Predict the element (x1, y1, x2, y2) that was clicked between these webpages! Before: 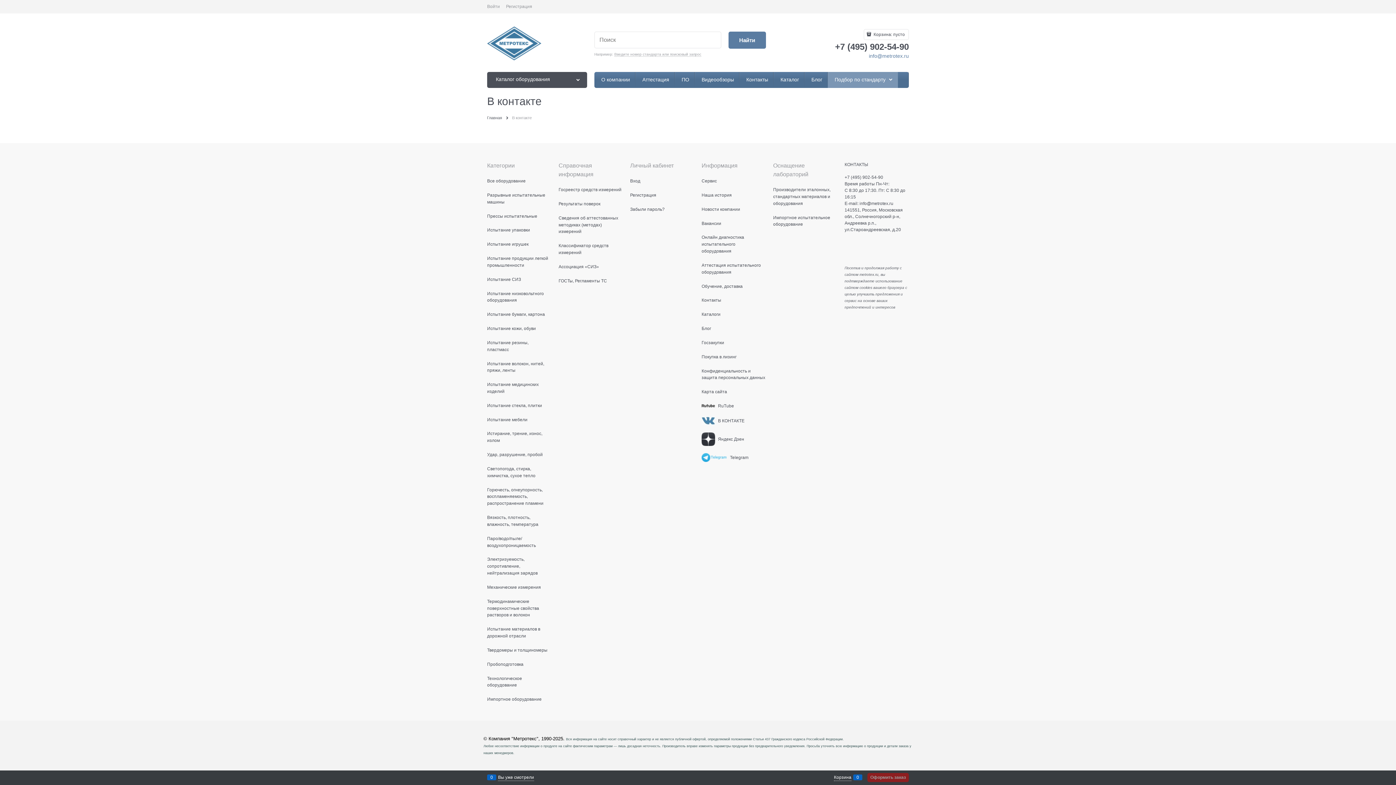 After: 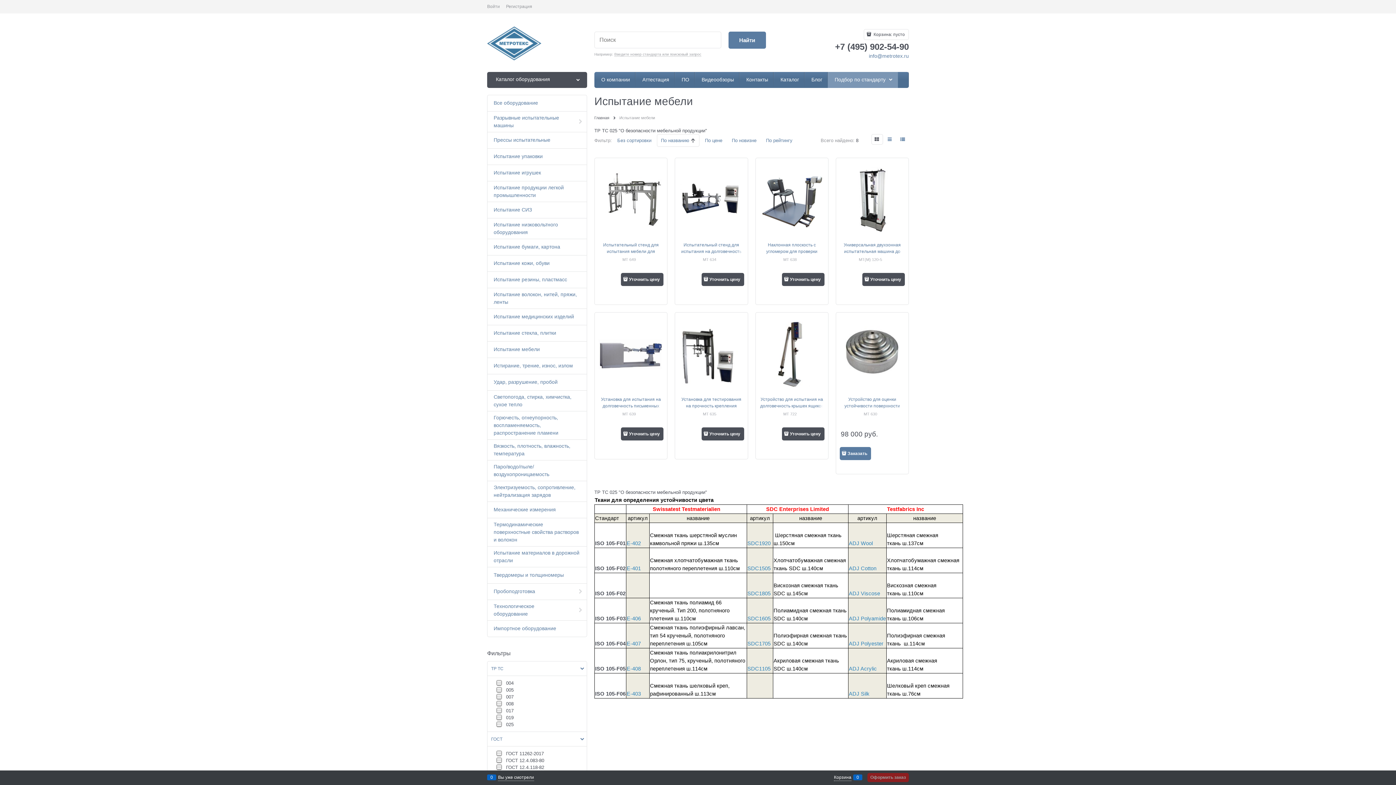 Action: label: Испытание мебели bbox: (487, 417, 527, 422)